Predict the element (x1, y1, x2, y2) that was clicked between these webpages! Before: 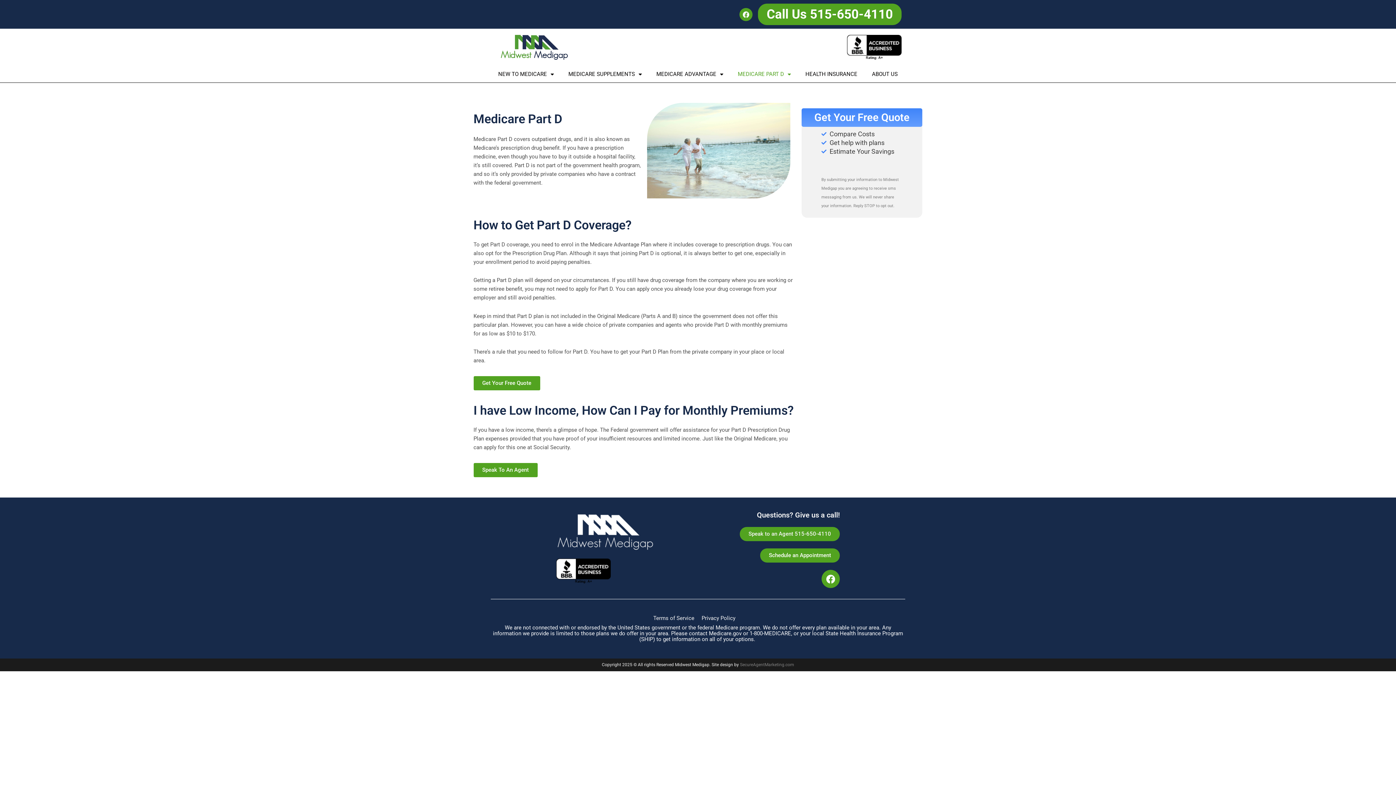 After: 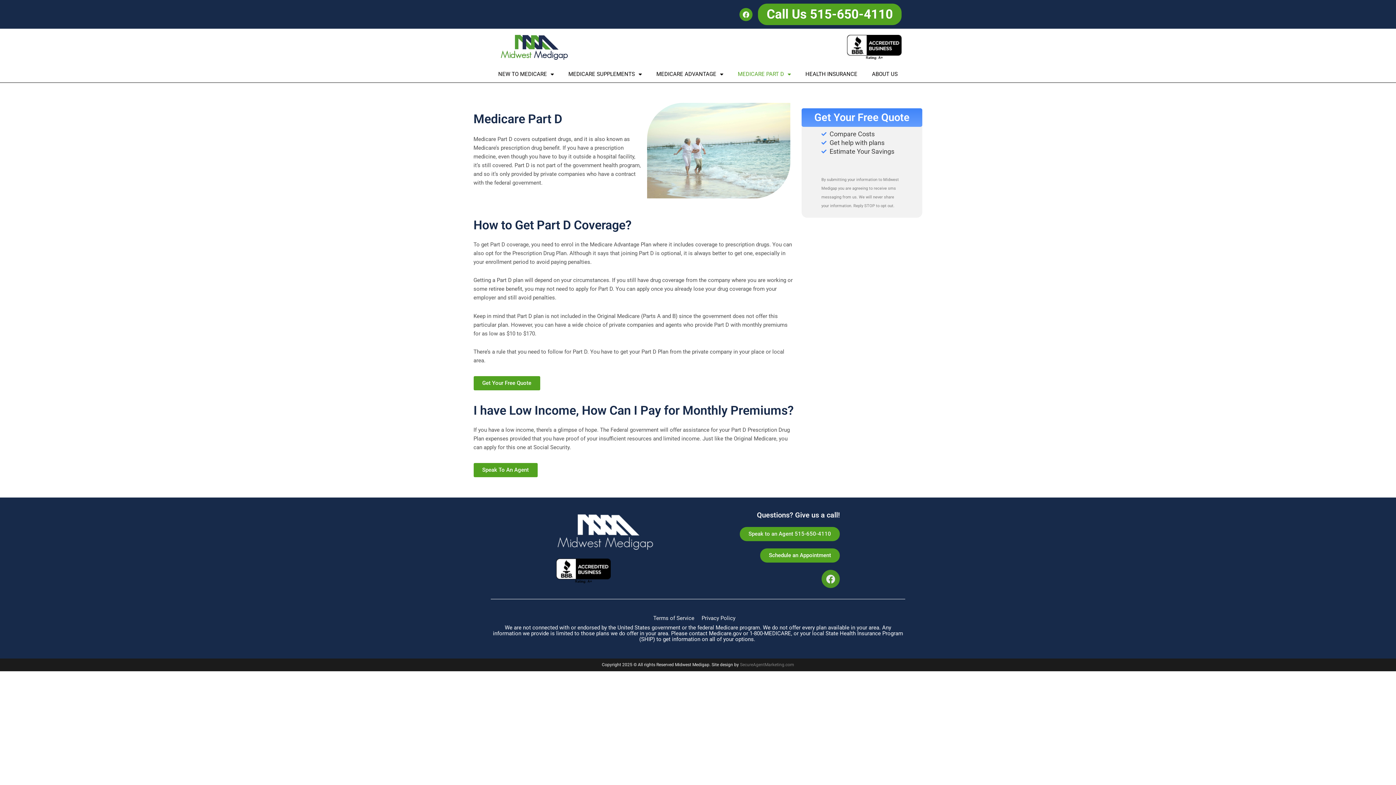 Action: bbox: (821, 570, 840, 588) label: Facebook